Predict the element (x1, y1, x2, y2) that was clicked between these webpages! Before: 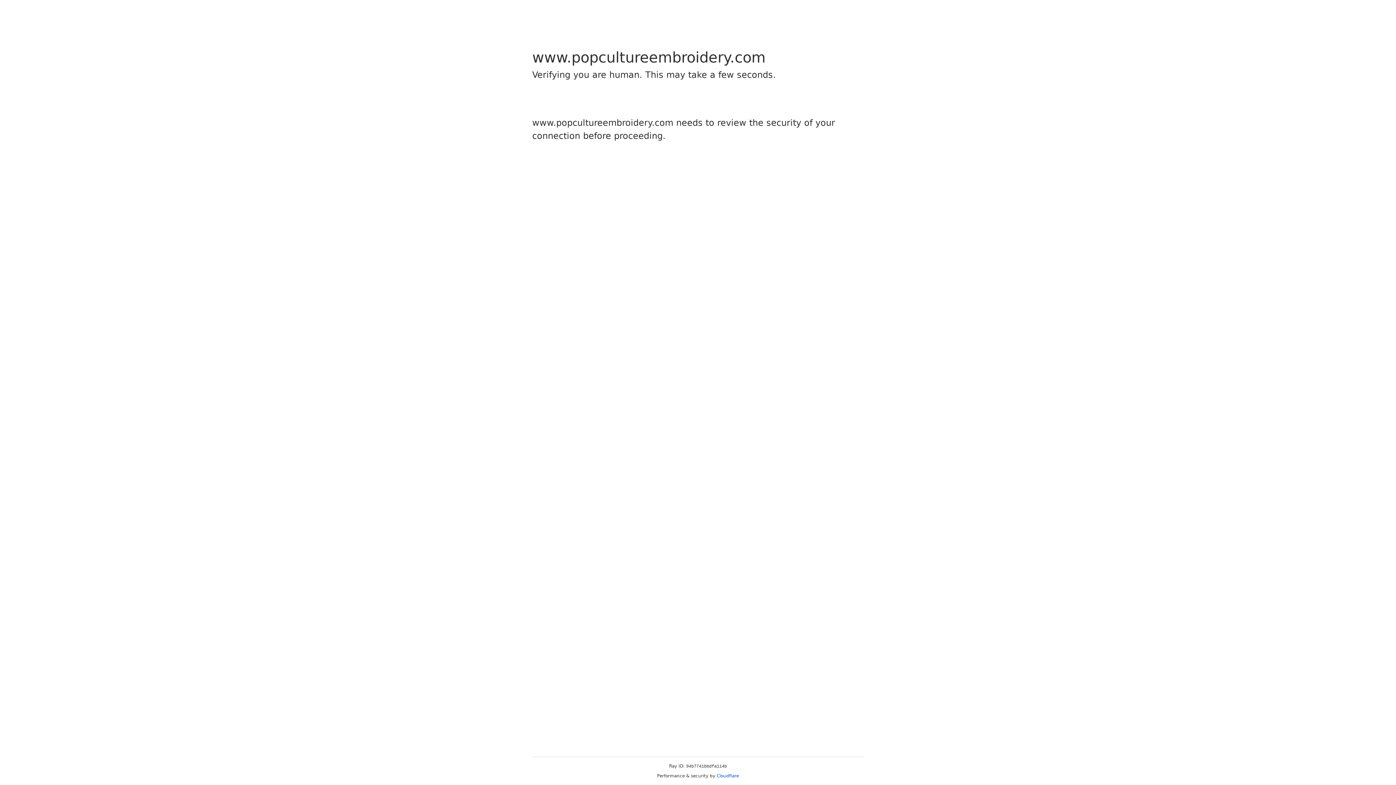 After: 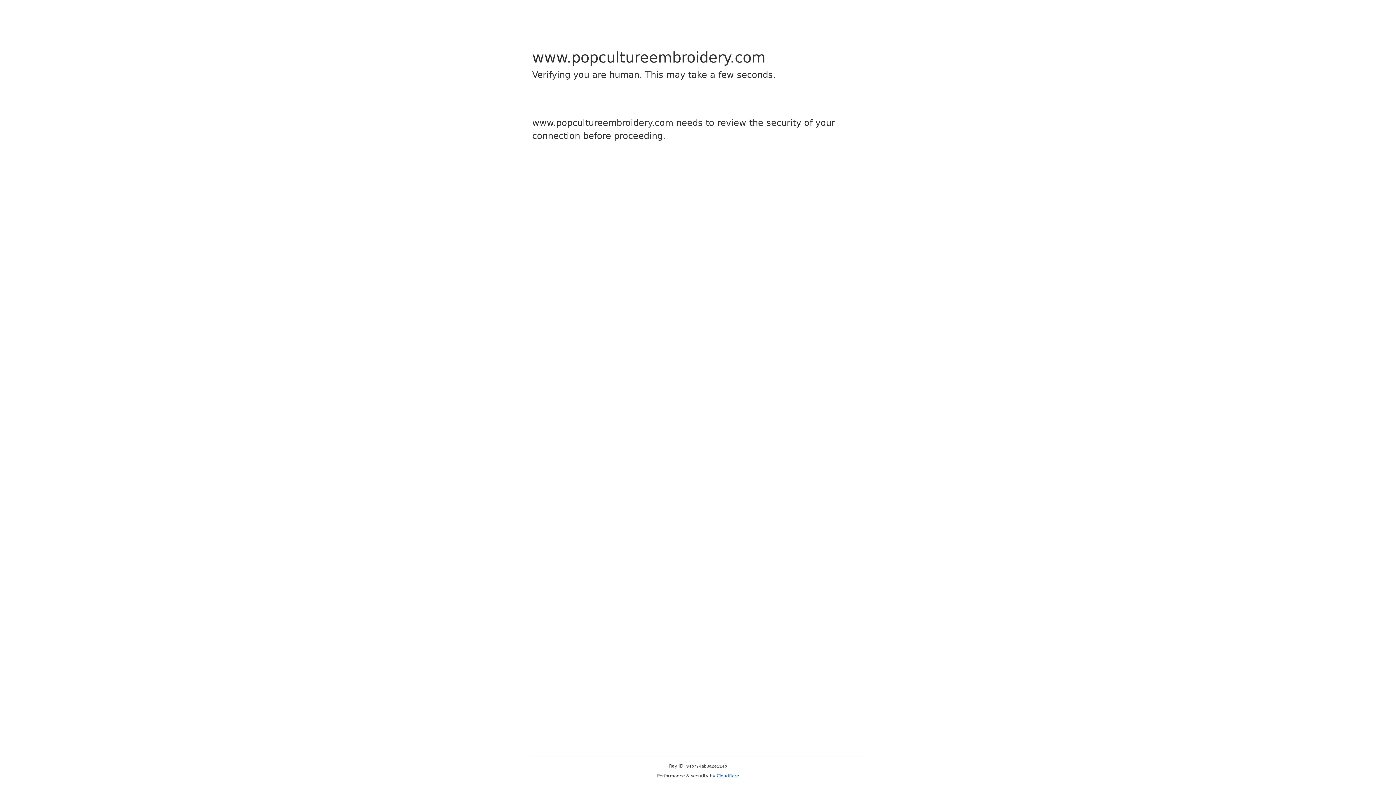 Action: bbox: (716, 773, 739, 778) label: Cloudflare